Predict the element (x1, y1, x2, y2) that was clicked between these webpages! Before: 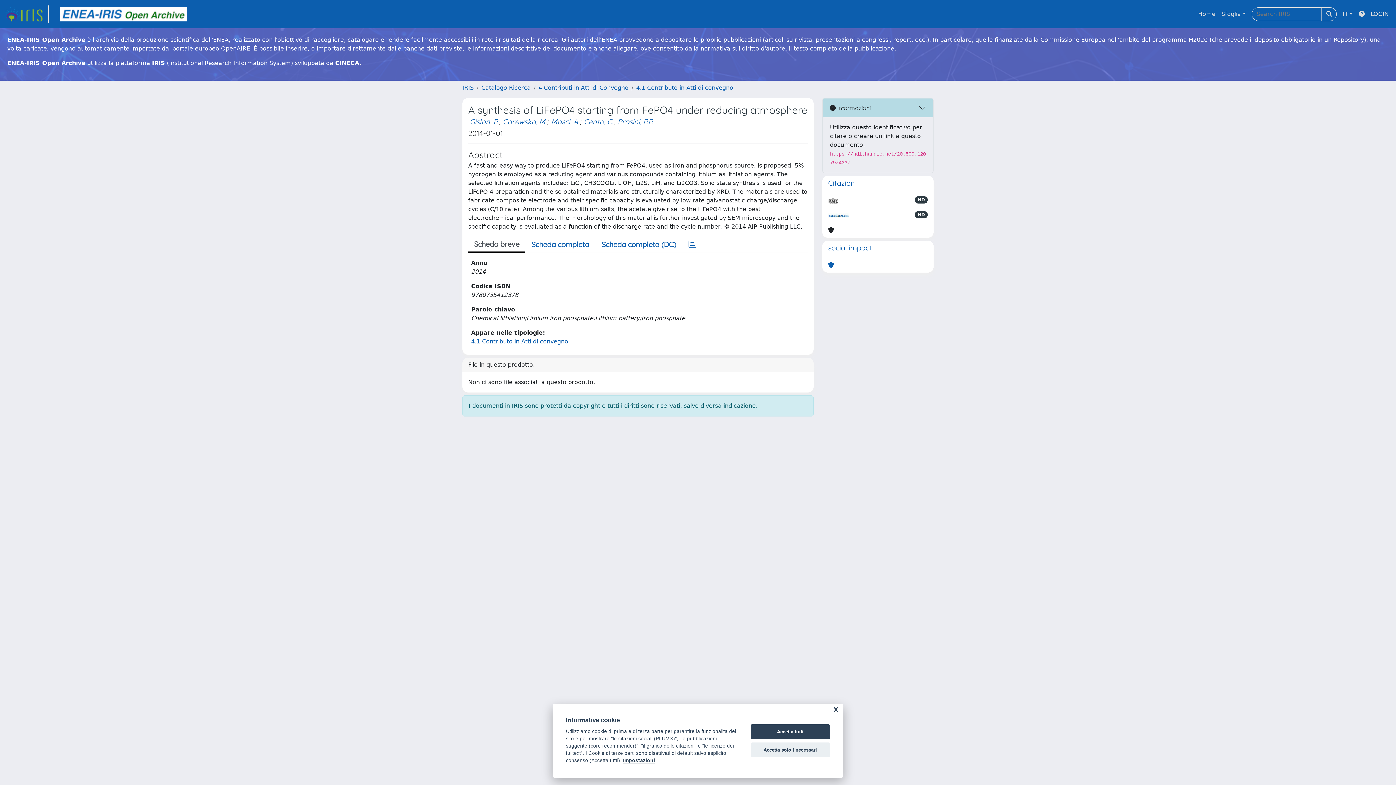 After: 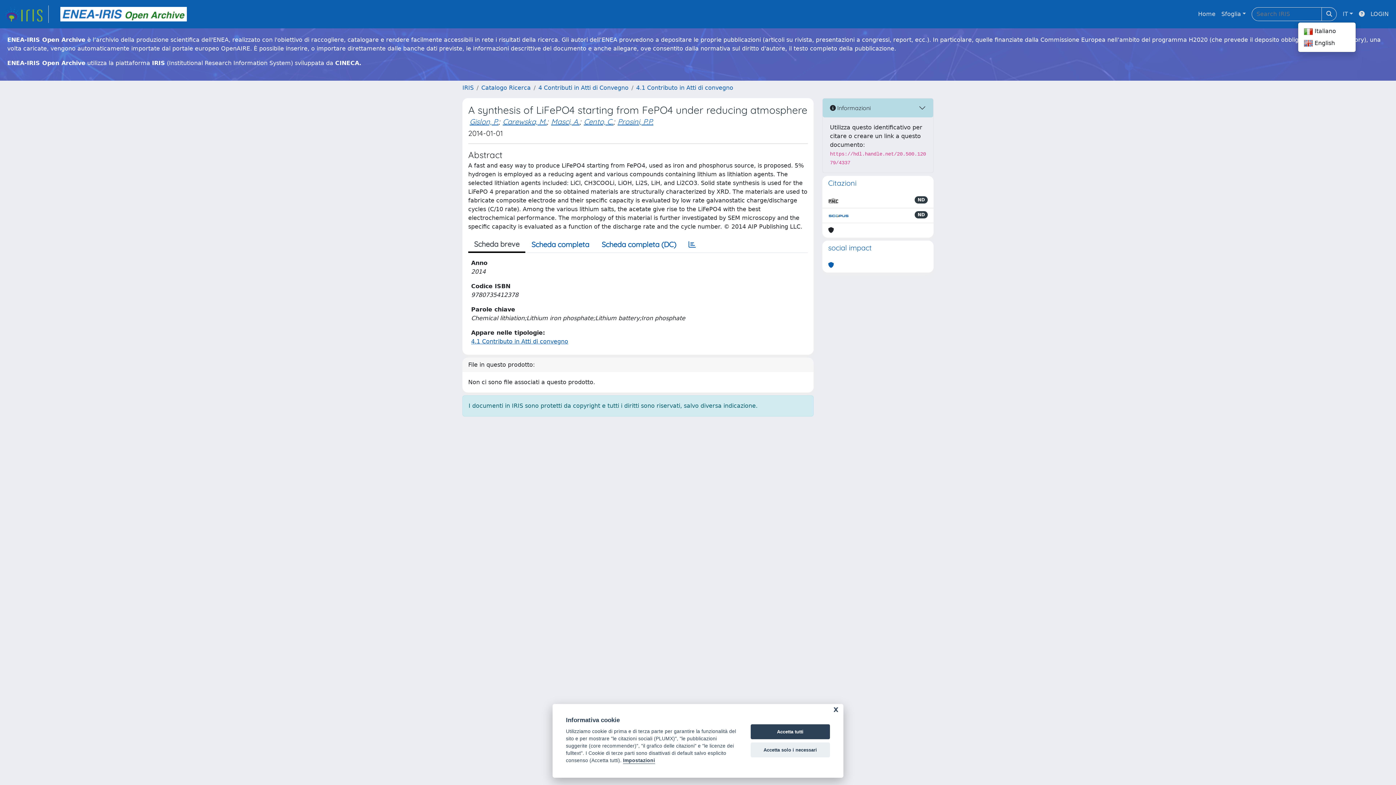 Action: label: IT bbox: (1340, 6, 1356, 21)